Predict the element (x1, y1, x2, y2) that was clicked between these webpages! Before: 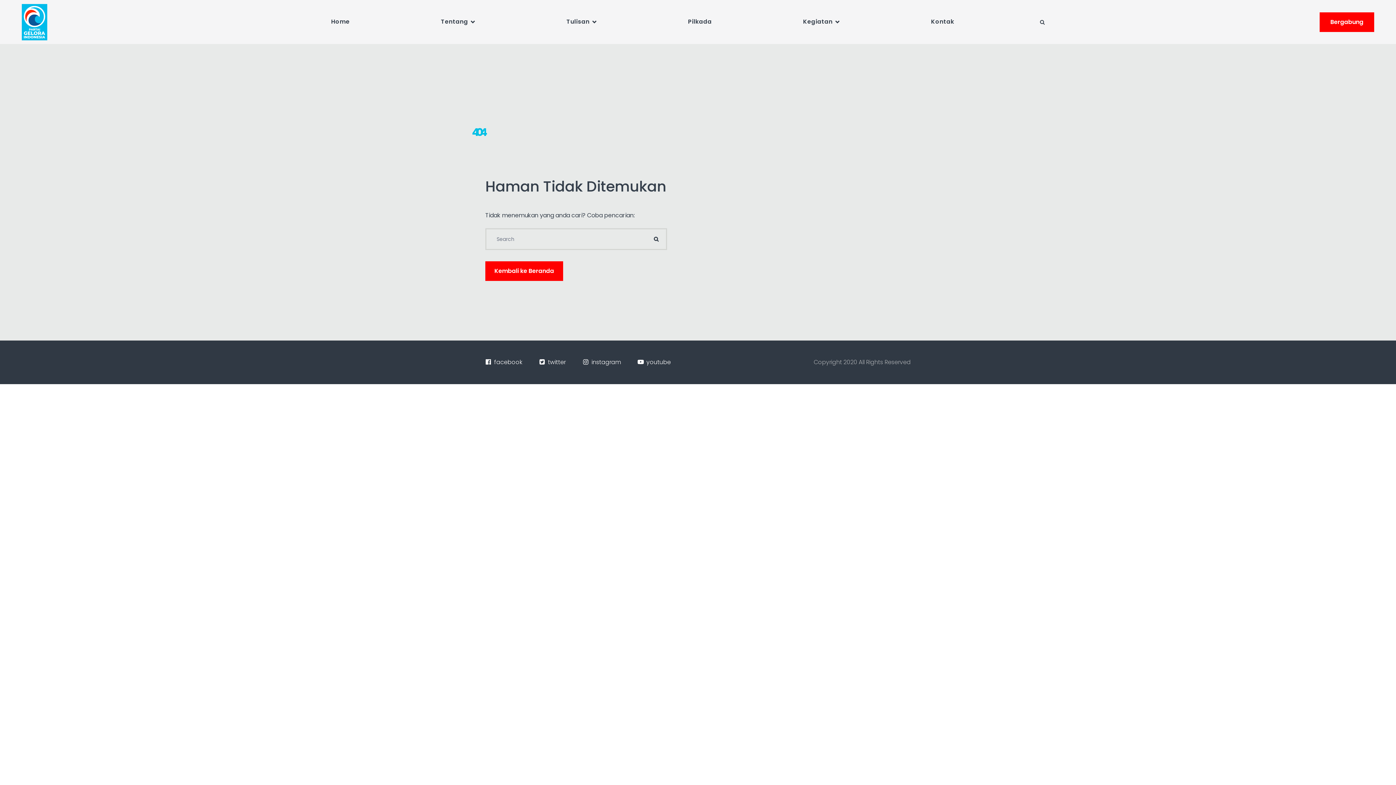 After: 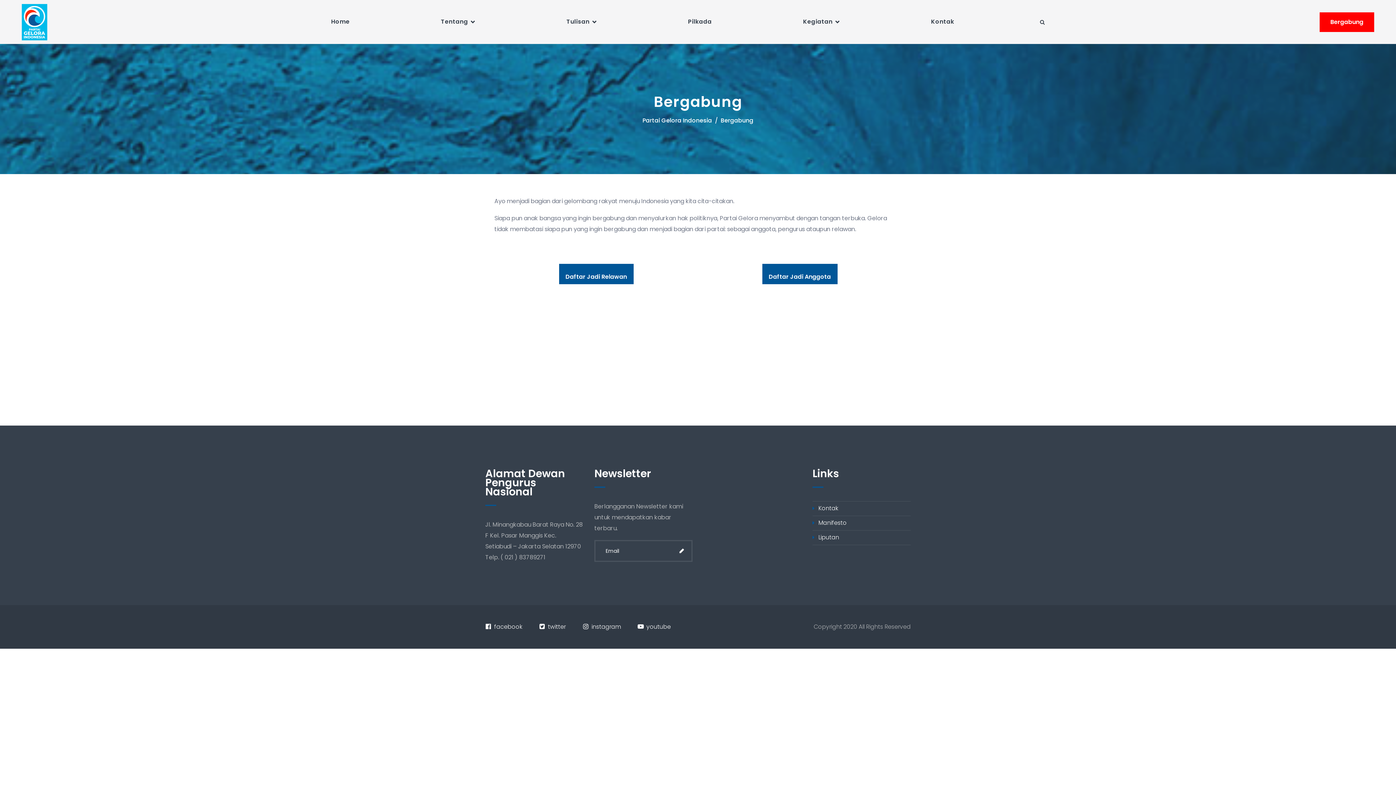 Action: label: Bergabung bbox: (1319, 12, 1374, 31)